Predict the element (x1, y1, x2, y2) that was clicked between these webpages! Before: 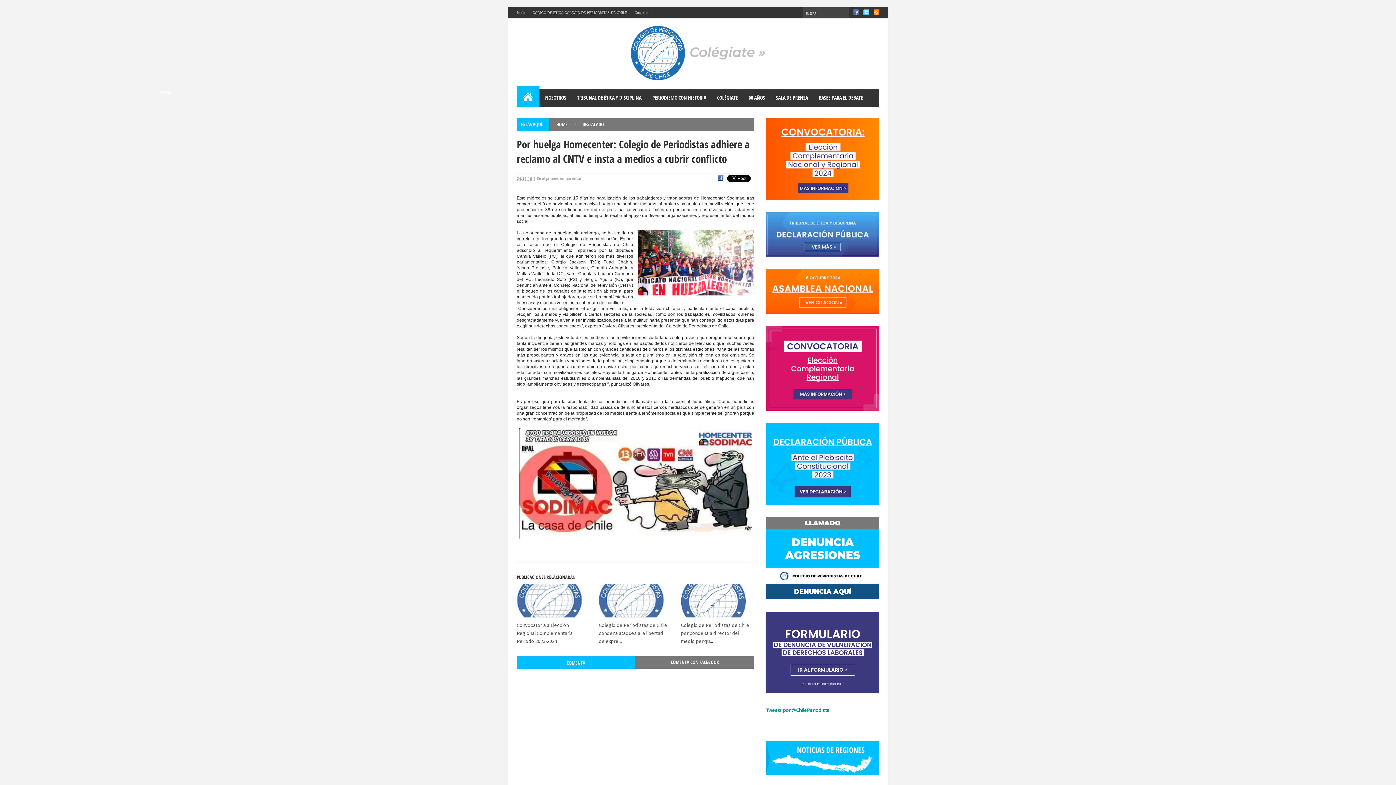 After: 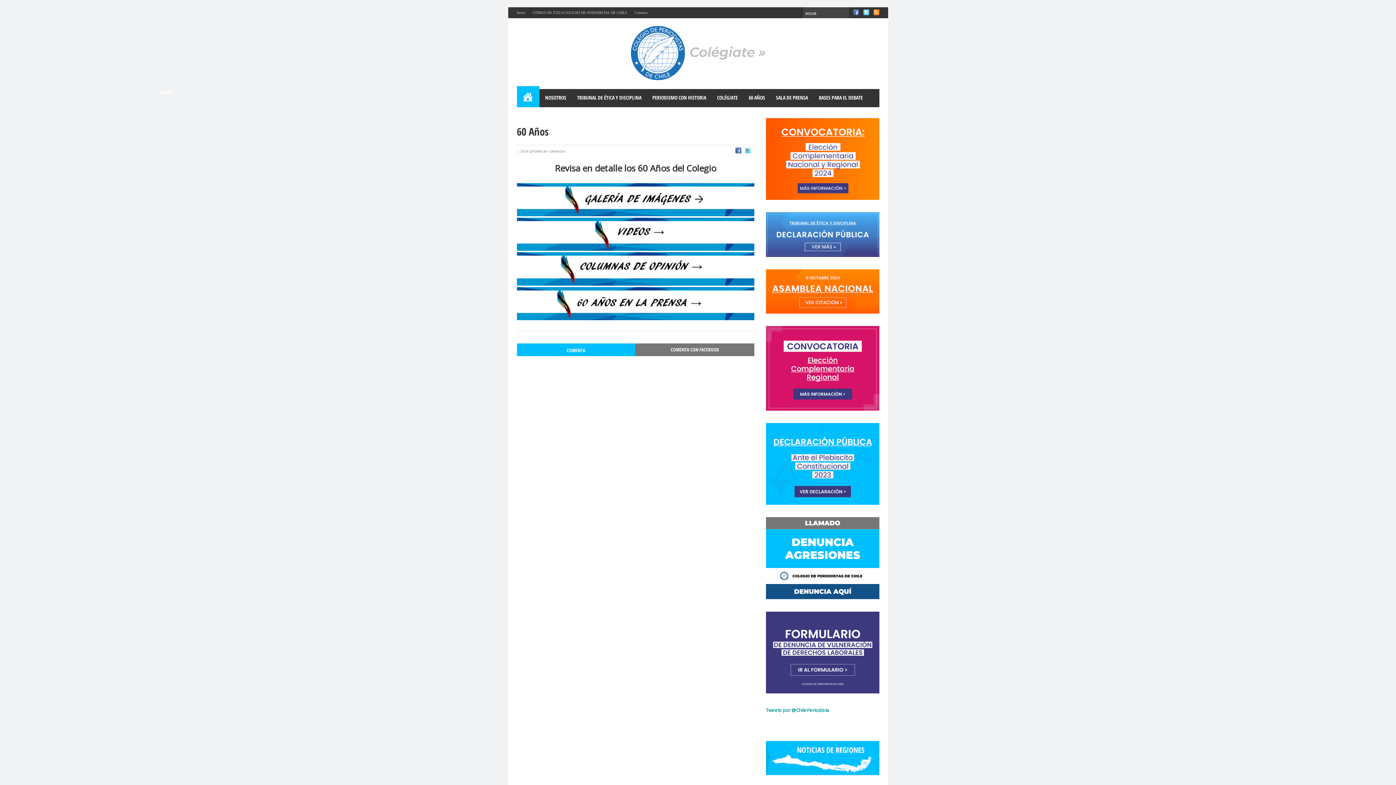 Action: label: 60 AÑOS bbox: (743, 94, 770, 101)